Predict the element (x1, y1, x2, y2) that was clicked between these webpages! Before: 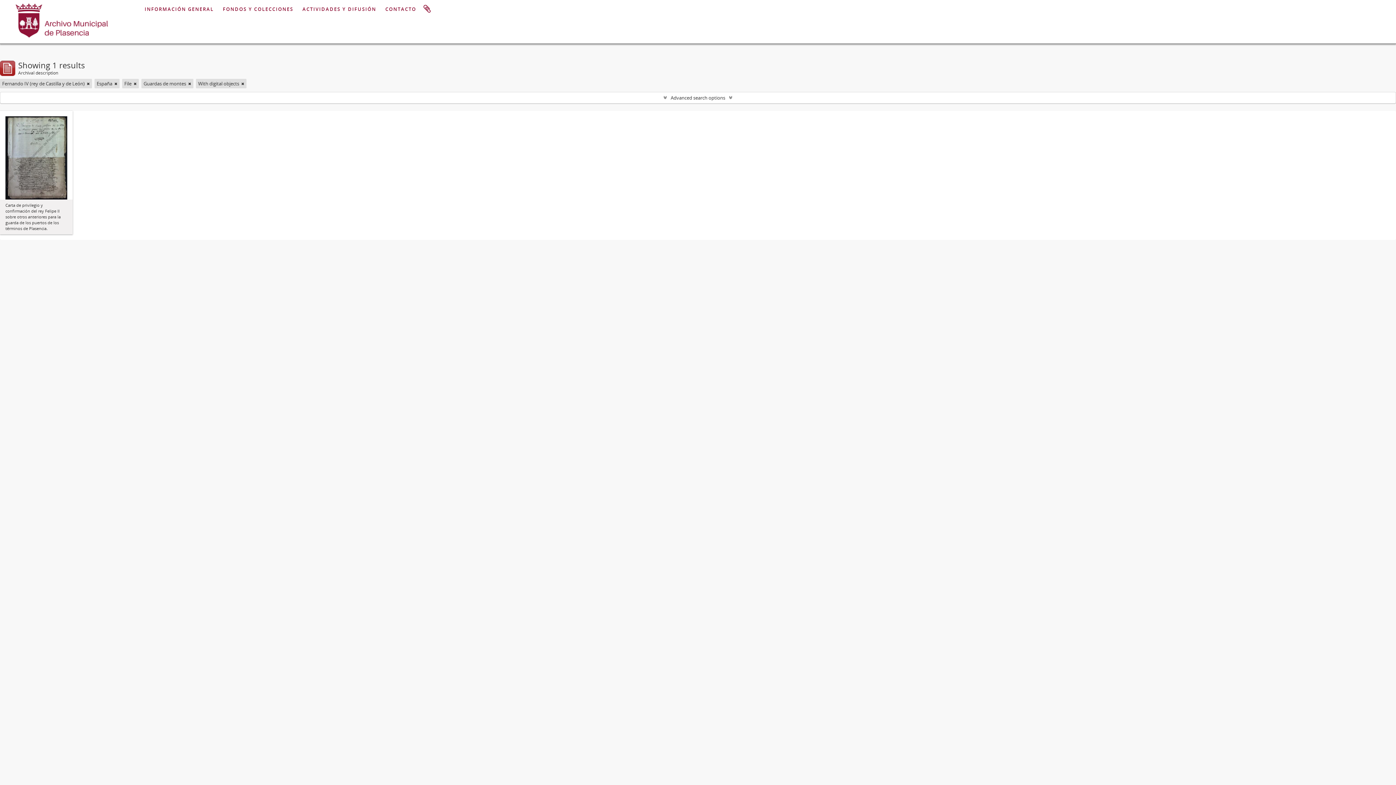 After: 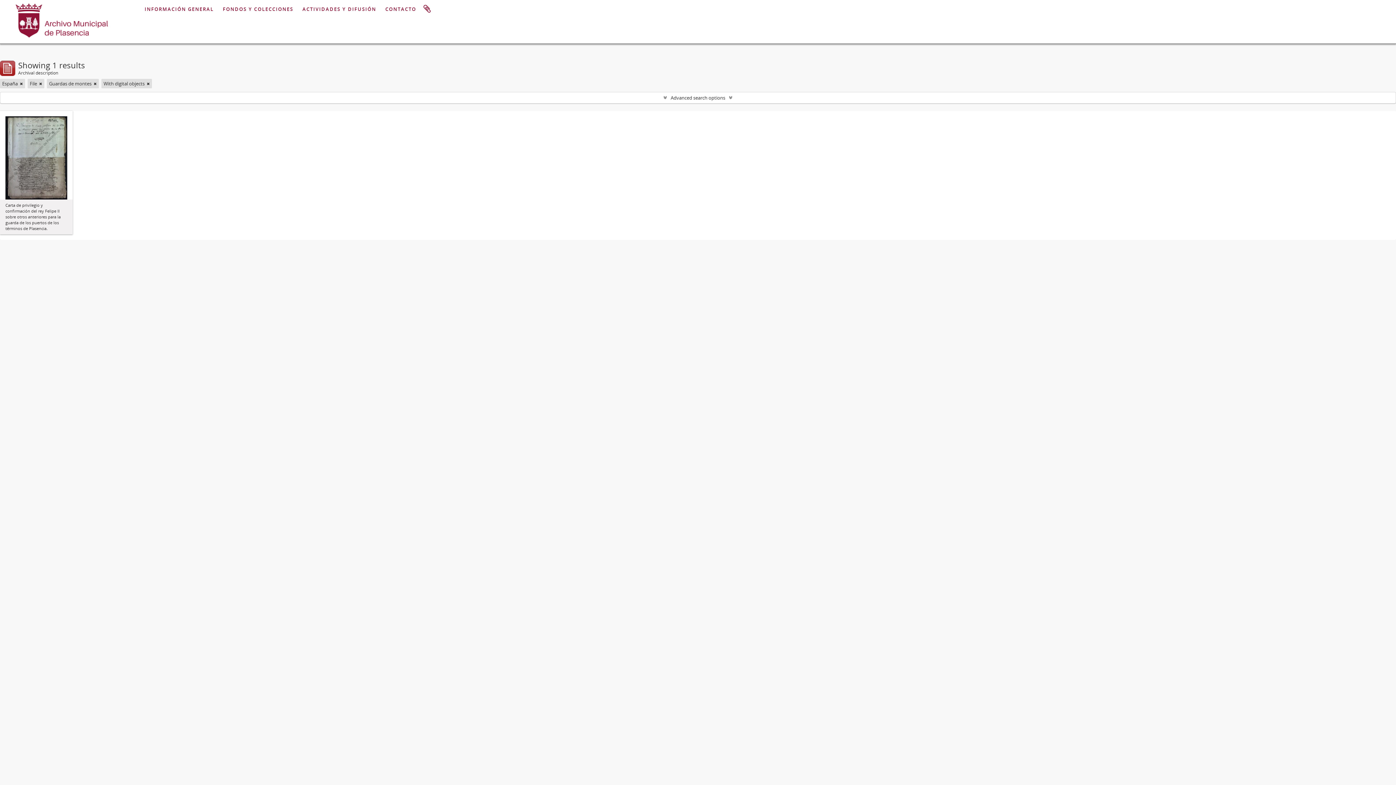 Action: bbox: (86, 80, 89, 87)